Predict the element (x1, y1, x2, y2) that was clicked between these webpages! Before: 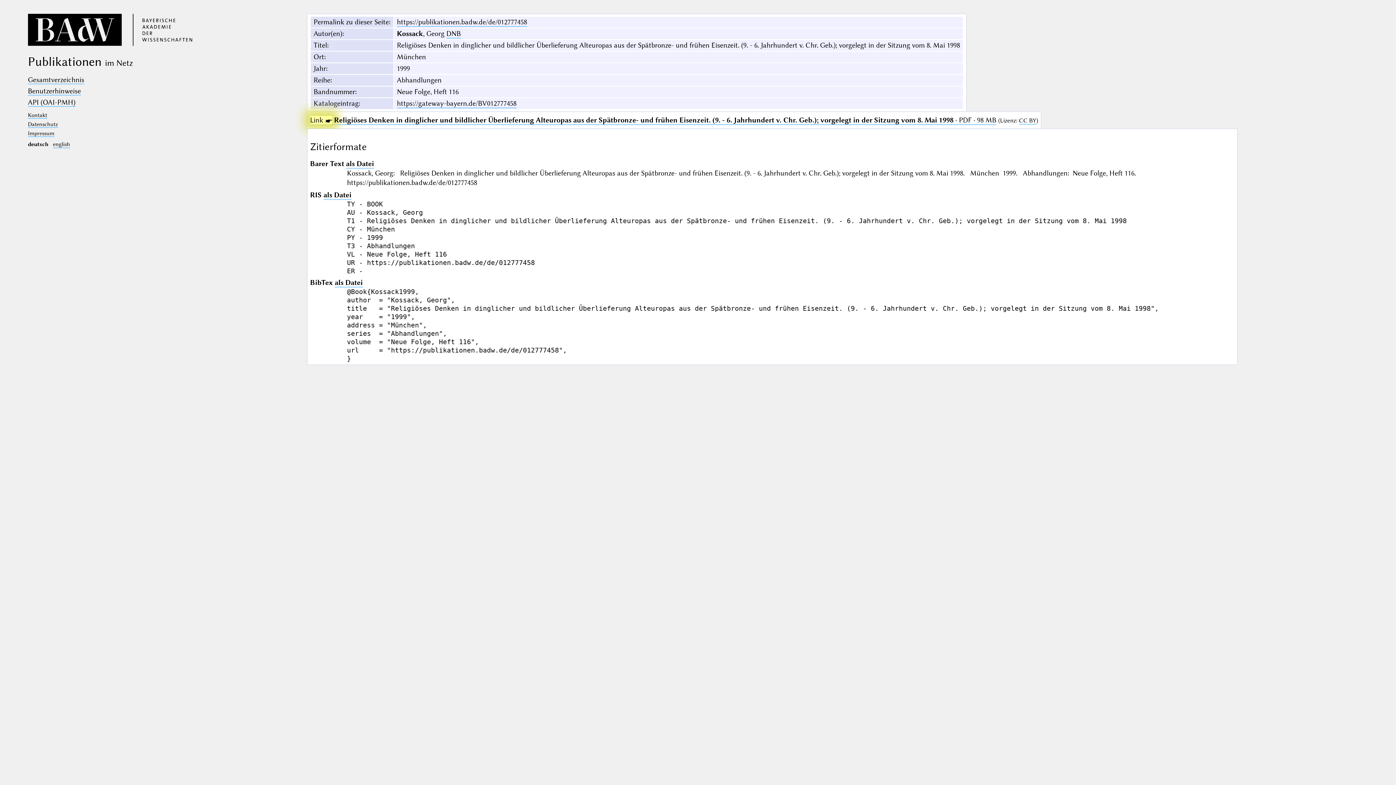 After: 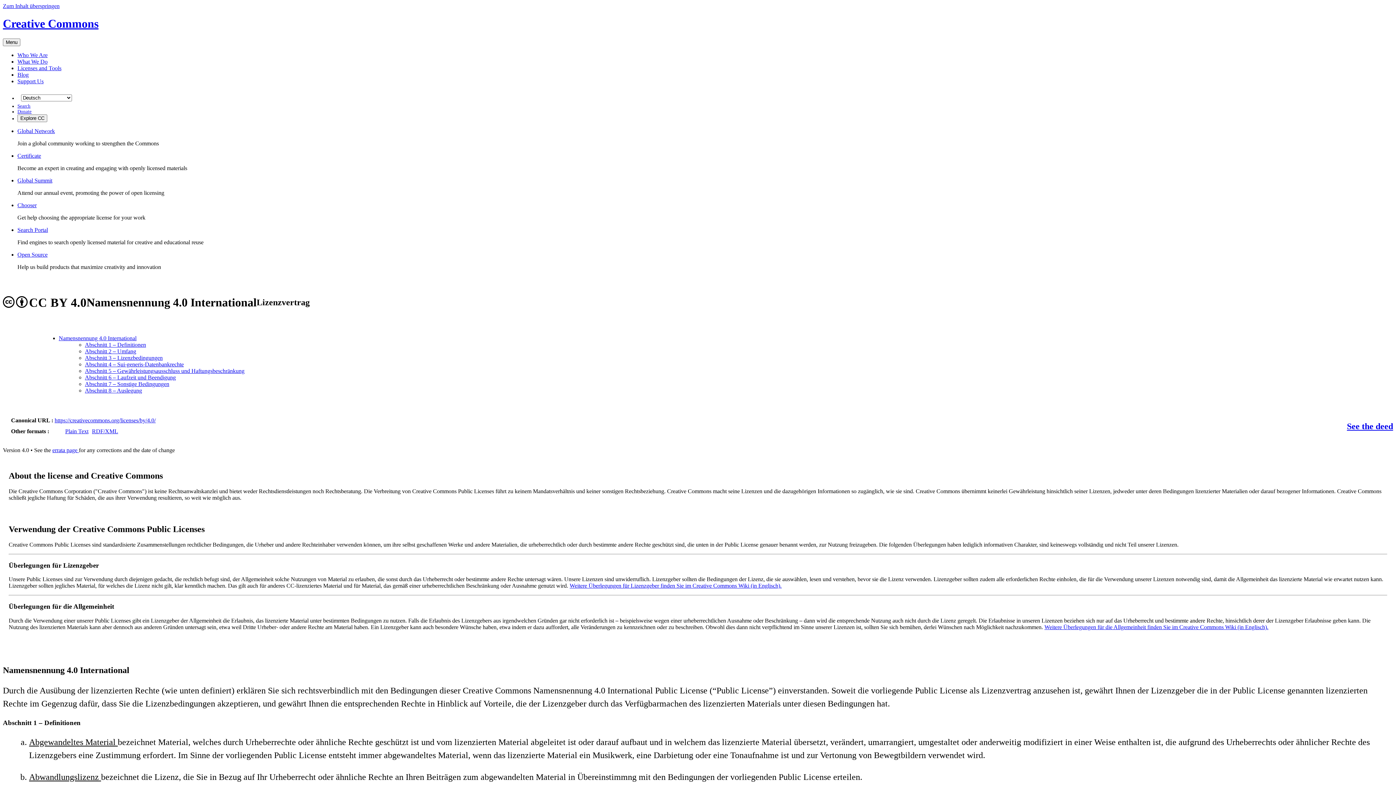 Action: bbox: (1019, 117, 1036, 124) label: CC BY